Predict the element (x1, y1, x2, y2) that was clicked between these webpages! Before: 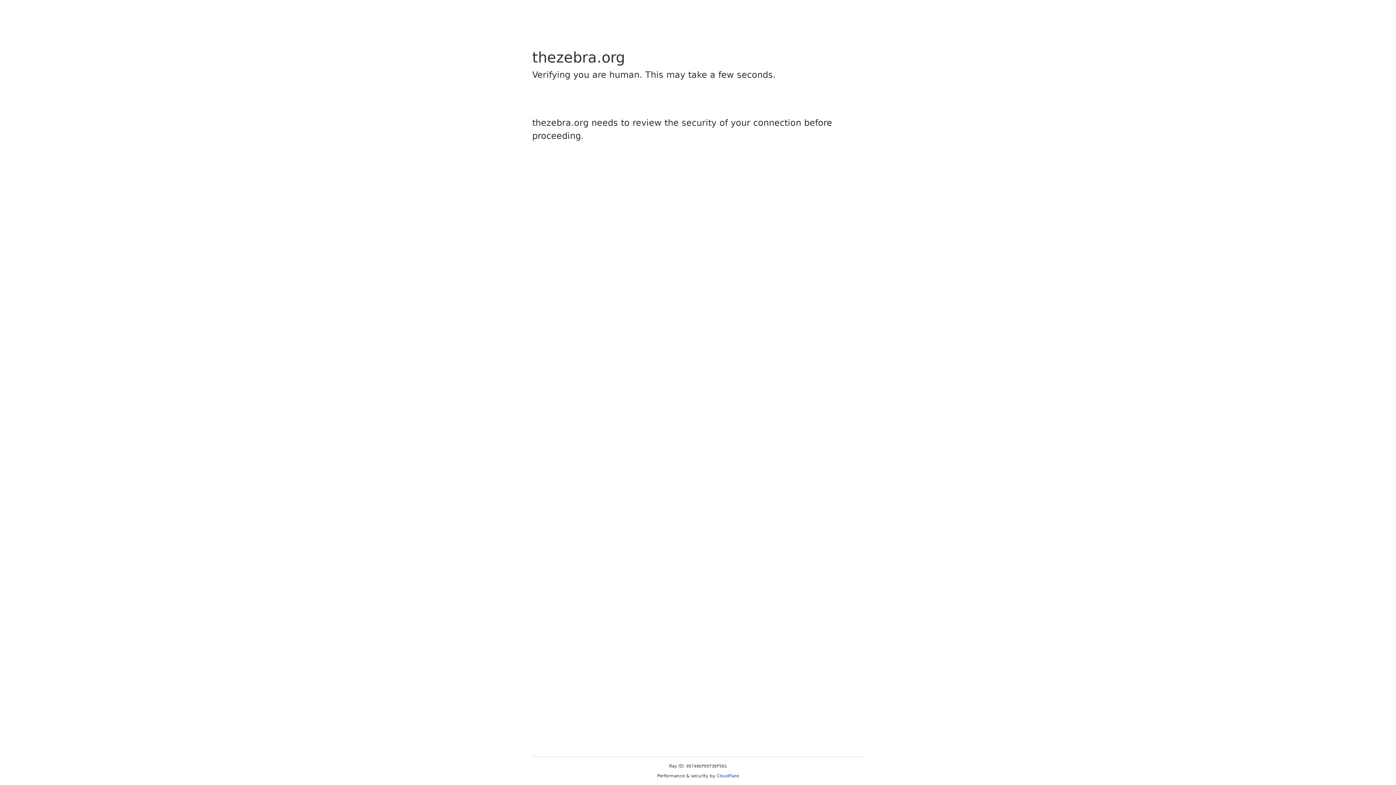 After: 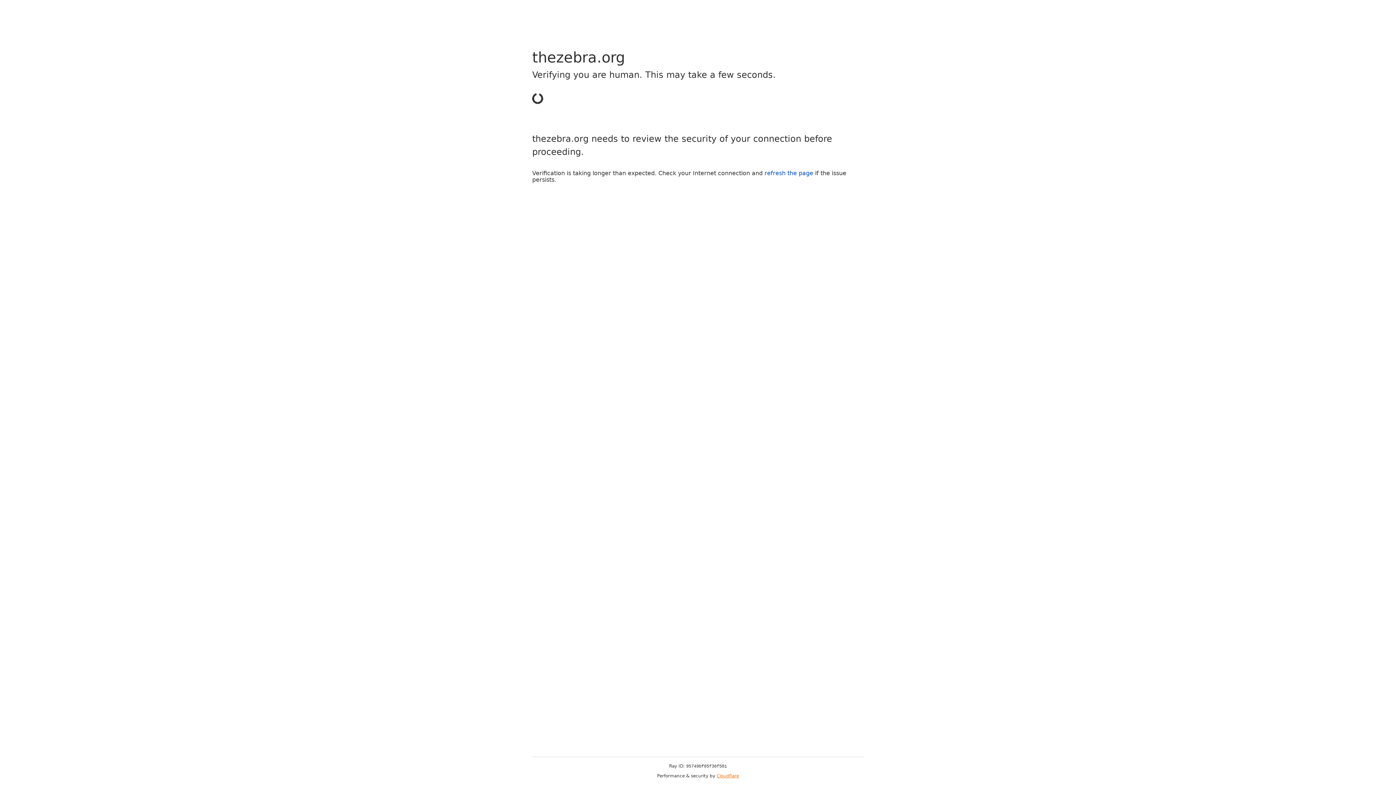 Action: label: Cloudflare bbox: (716, 773, 739, 778)